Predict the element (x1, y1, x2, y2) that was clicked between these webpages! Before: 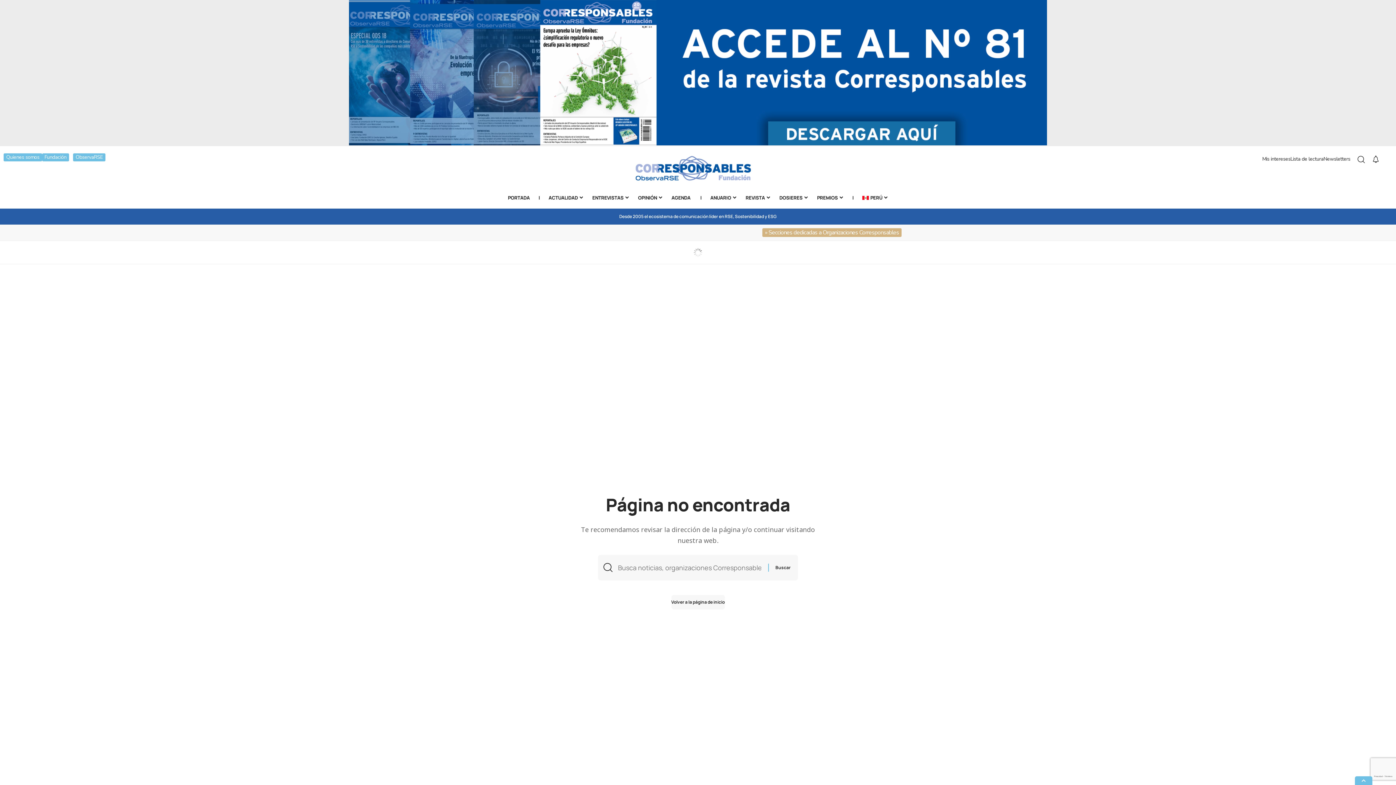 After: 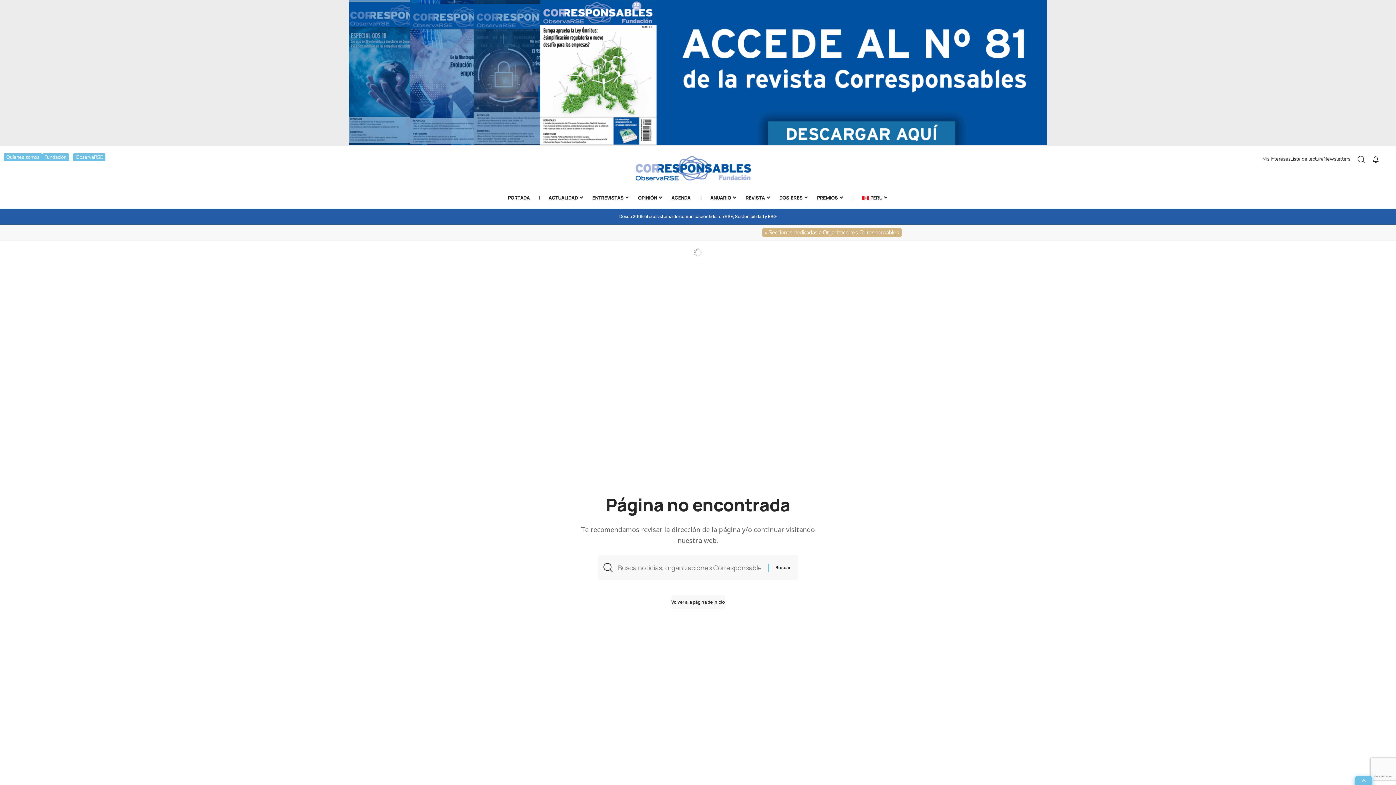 Action: bbox: (1355, 776, 1372, 785)